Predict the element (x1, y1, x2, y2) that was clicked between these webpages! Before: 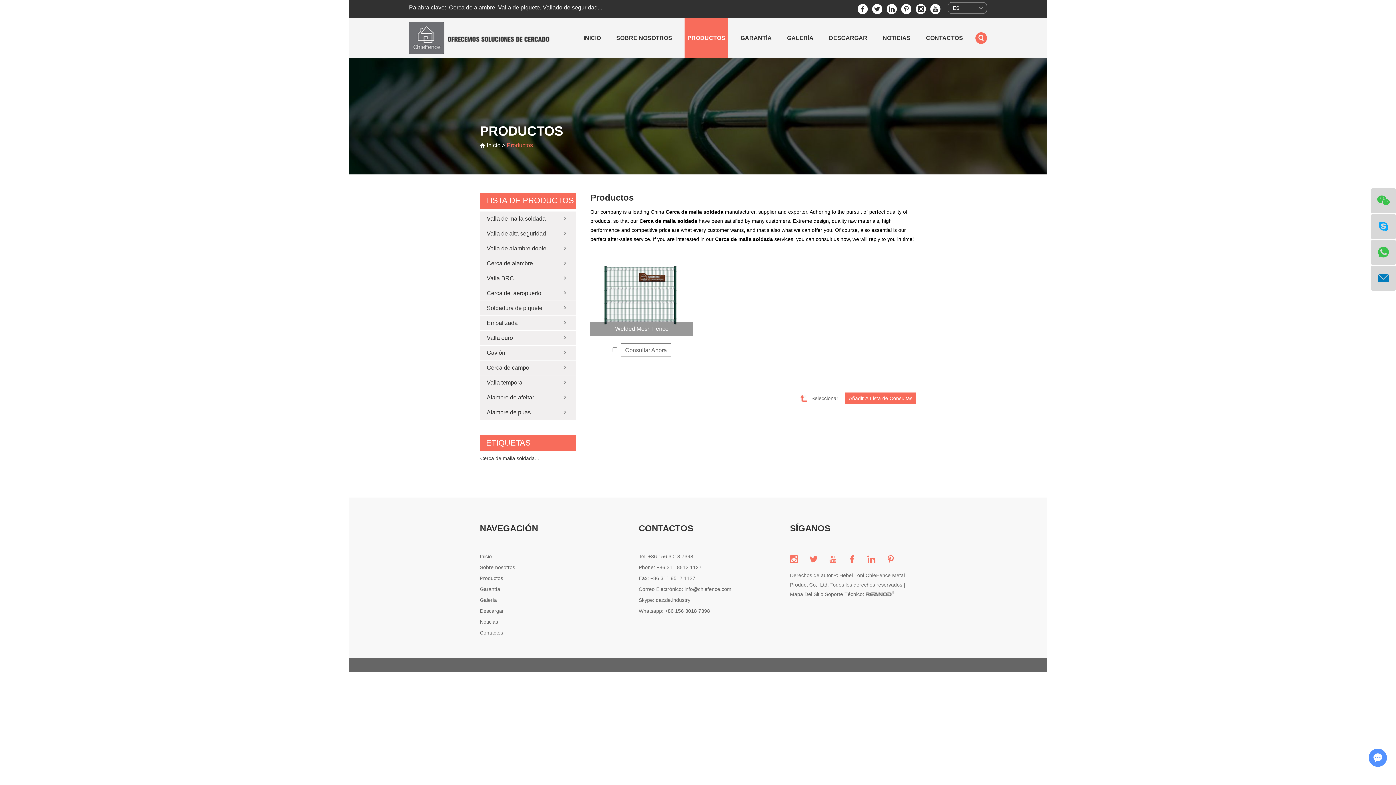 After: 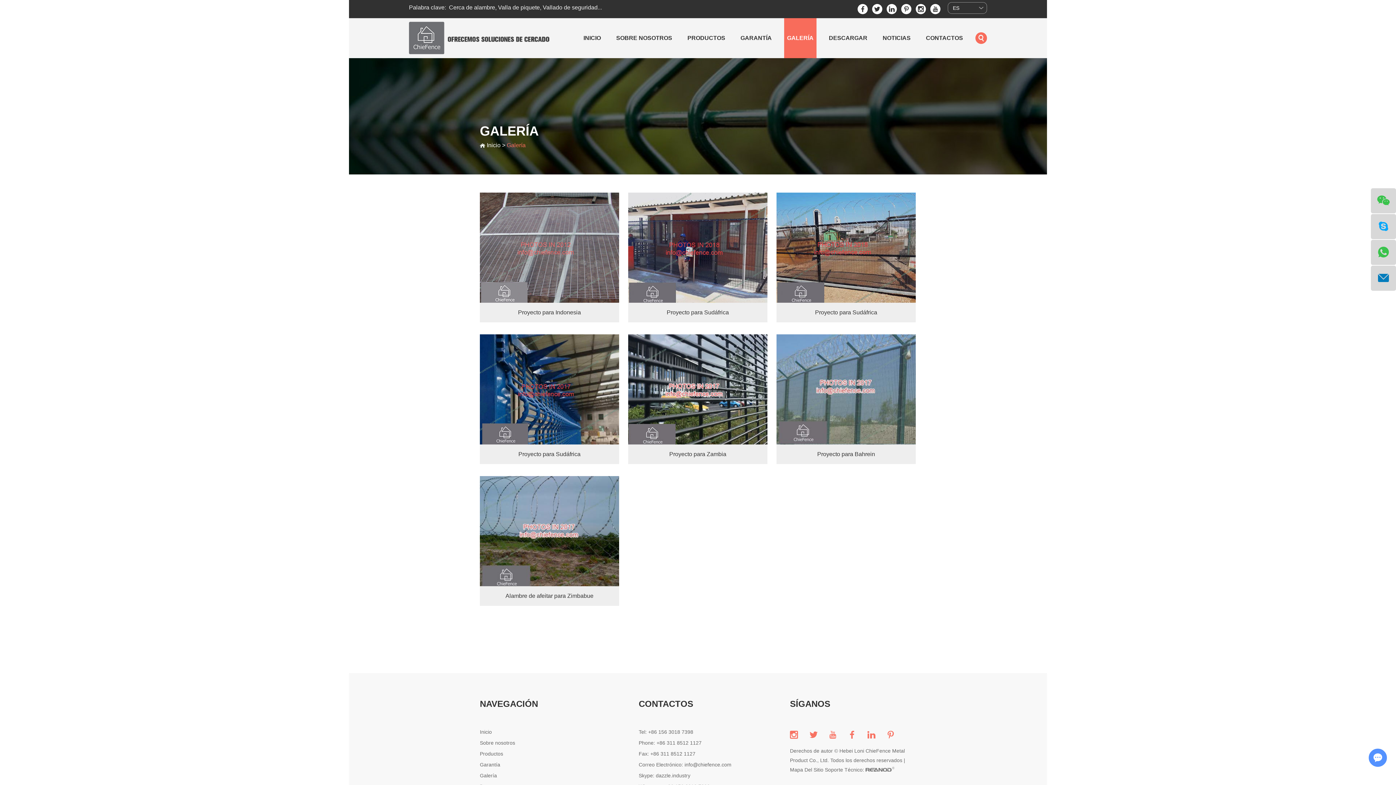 Action: bbox: (784, 18, 816, 58) label: GALERÍA